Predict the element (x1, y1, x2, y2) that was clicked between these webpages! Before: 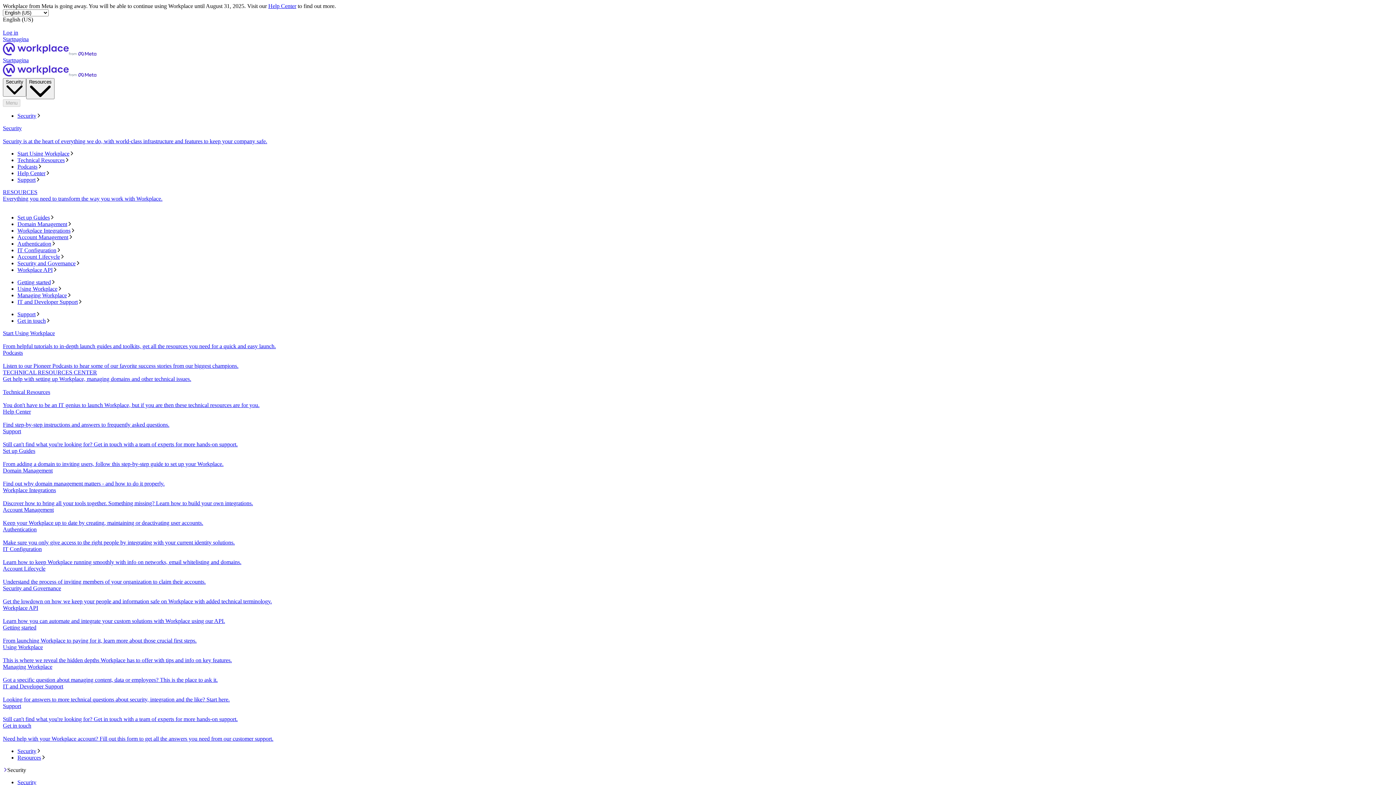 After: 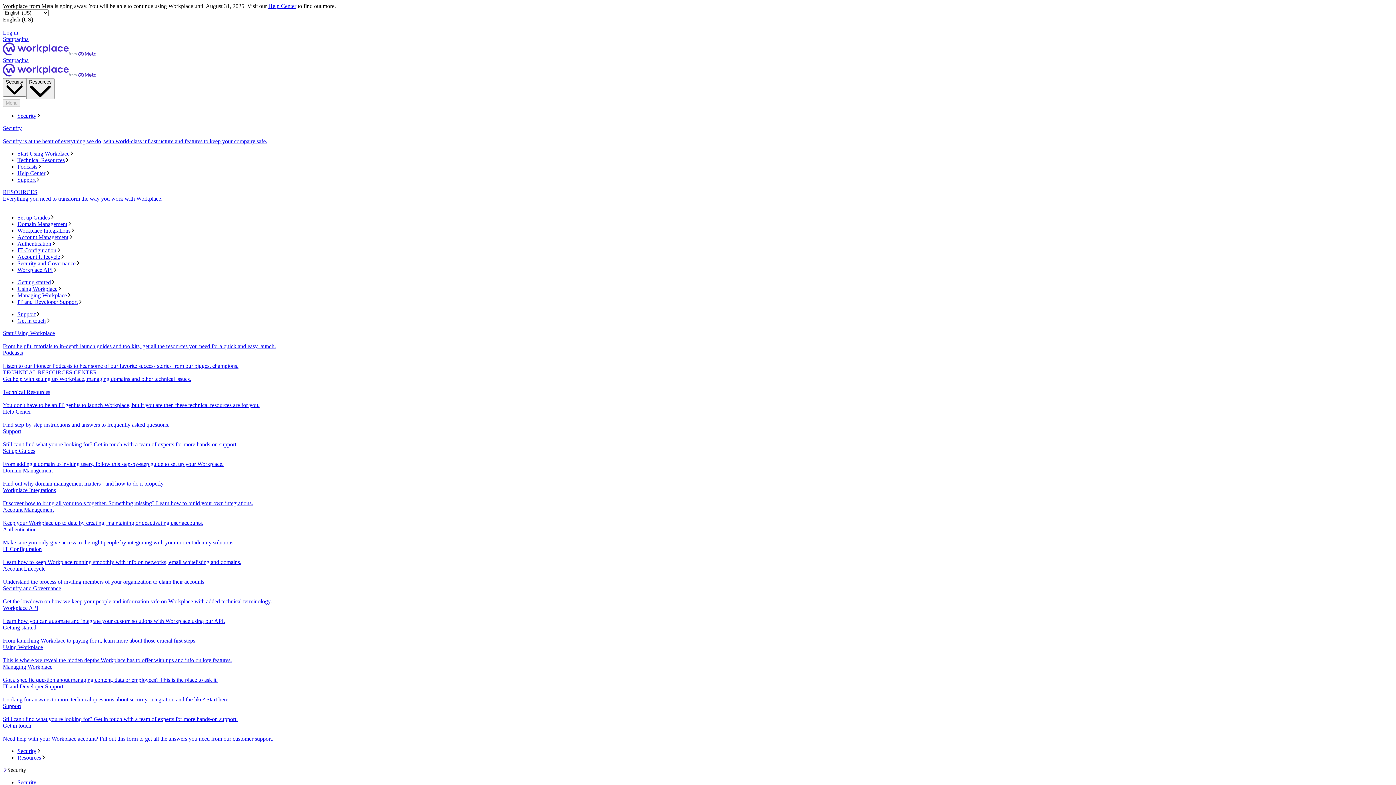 Action: label: Account Lifecycle bbox: (17, 253, 1393, 260)